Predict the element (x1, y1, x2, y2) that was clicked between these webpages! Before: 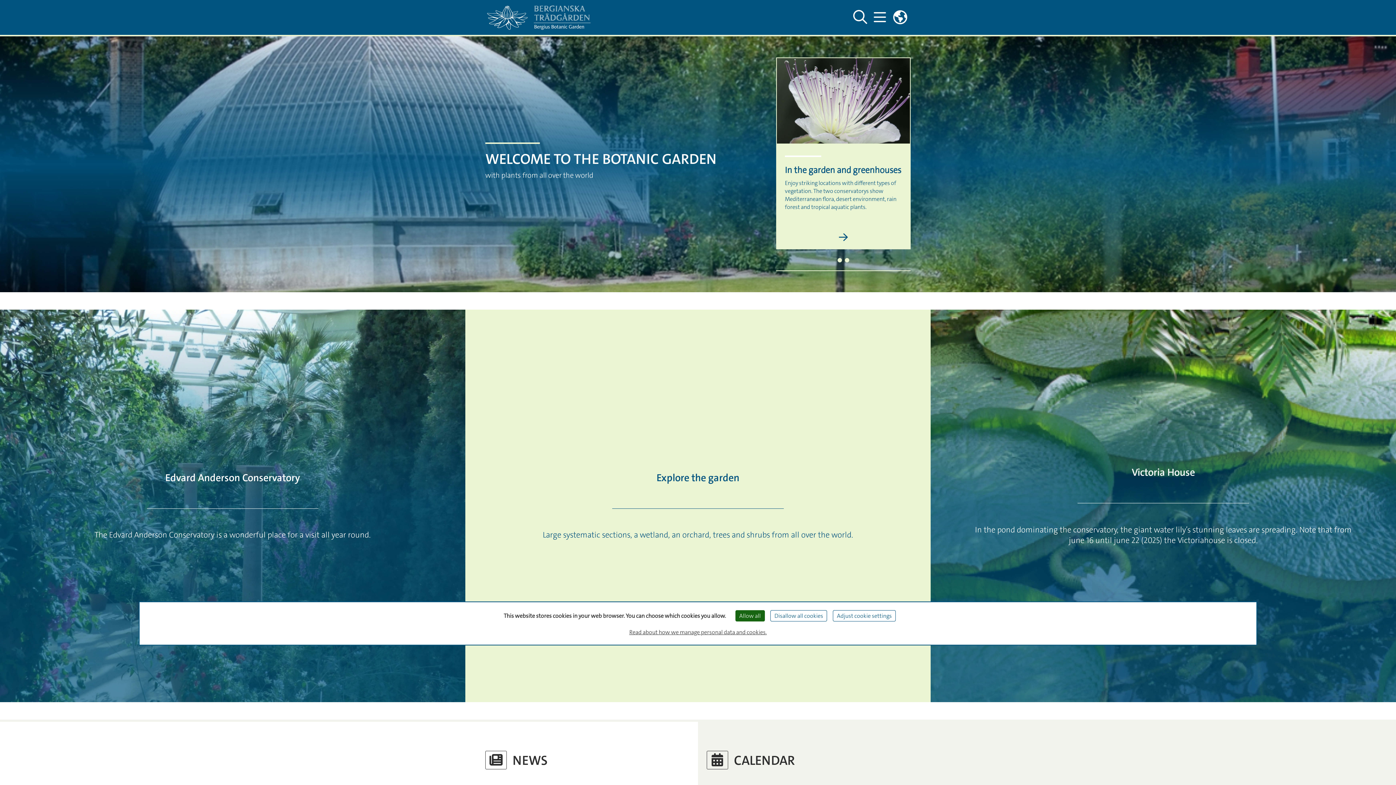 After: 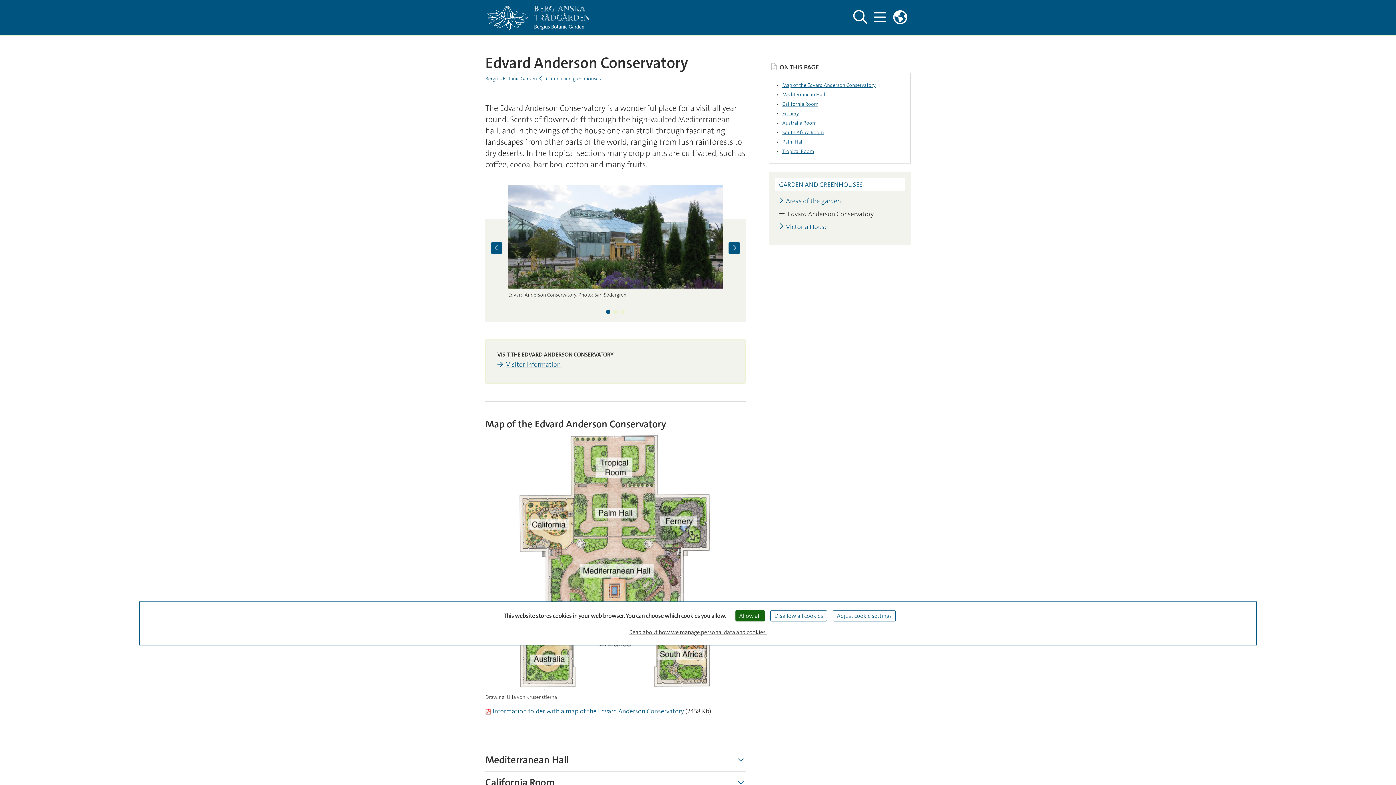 Action: label: Edvard Anderson Conservatory bbox: (165, 471, 300, 484)